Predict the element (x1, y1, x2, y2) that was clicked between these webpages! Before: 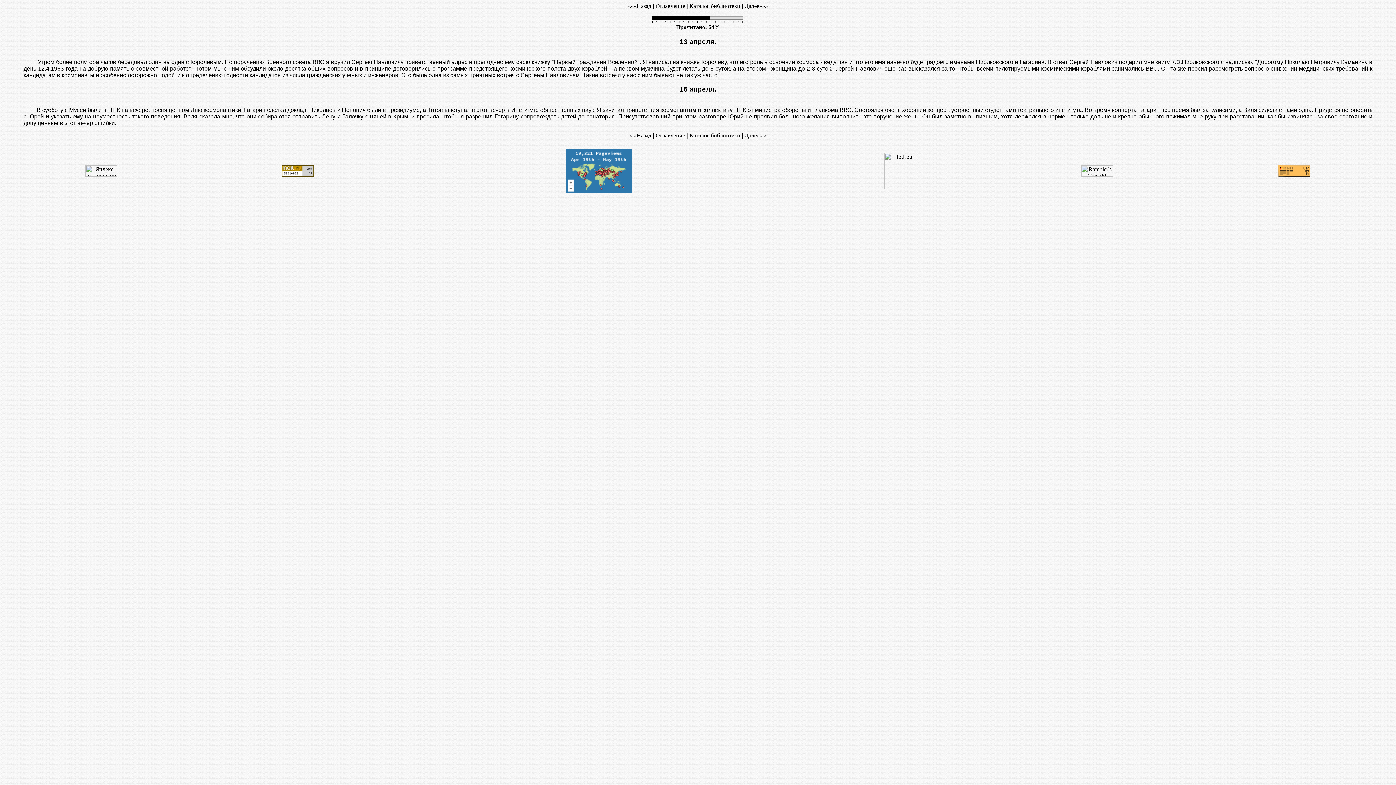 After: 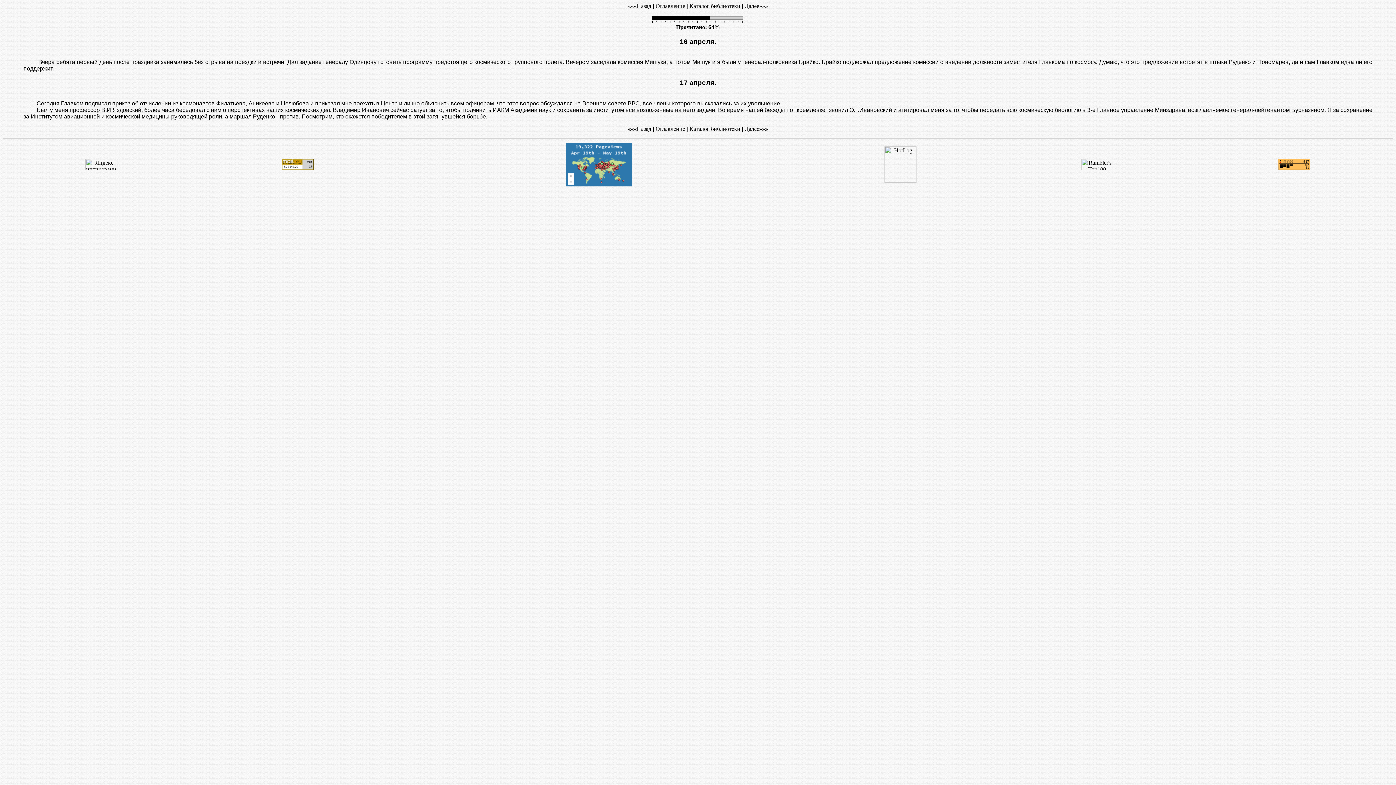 Action: label: Далее»»» bbox: (744, 2, 768, 9)